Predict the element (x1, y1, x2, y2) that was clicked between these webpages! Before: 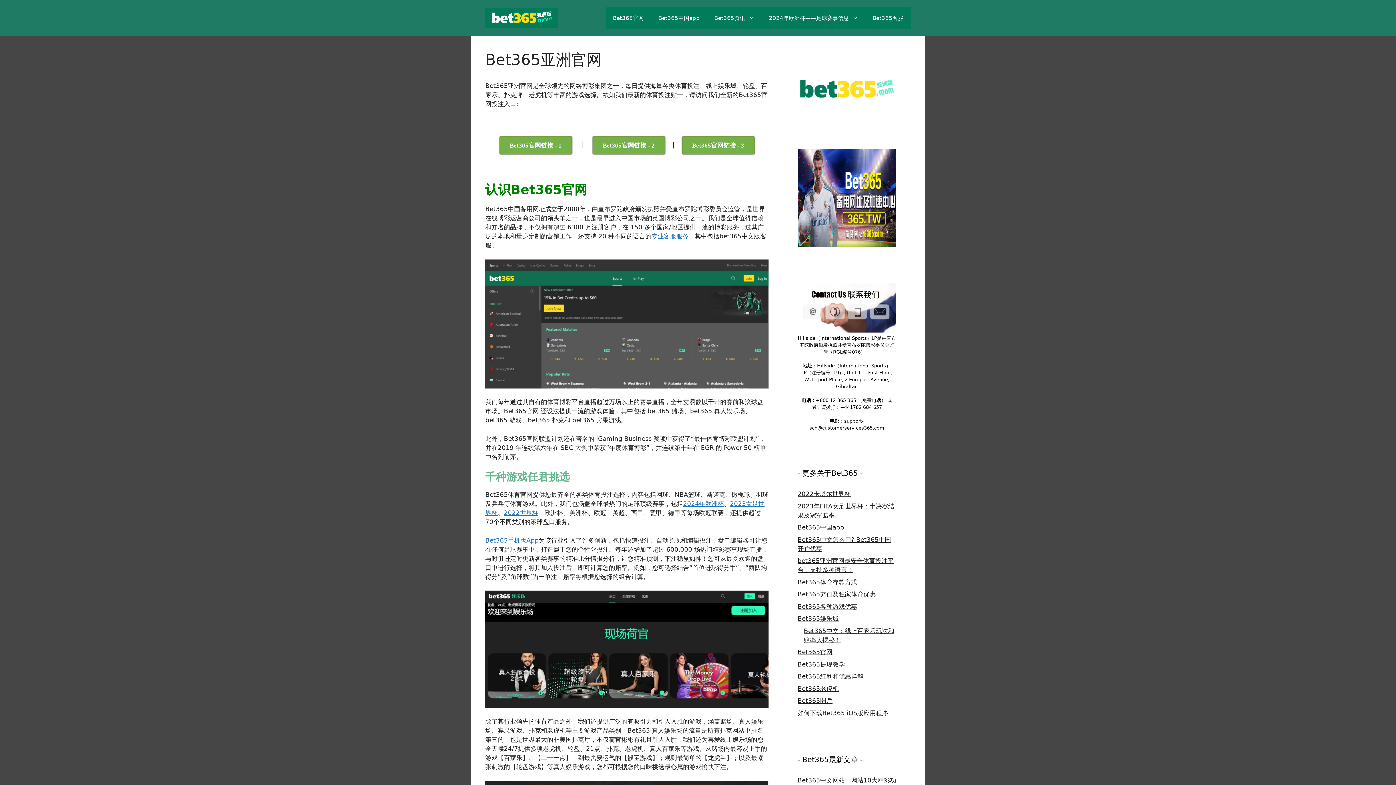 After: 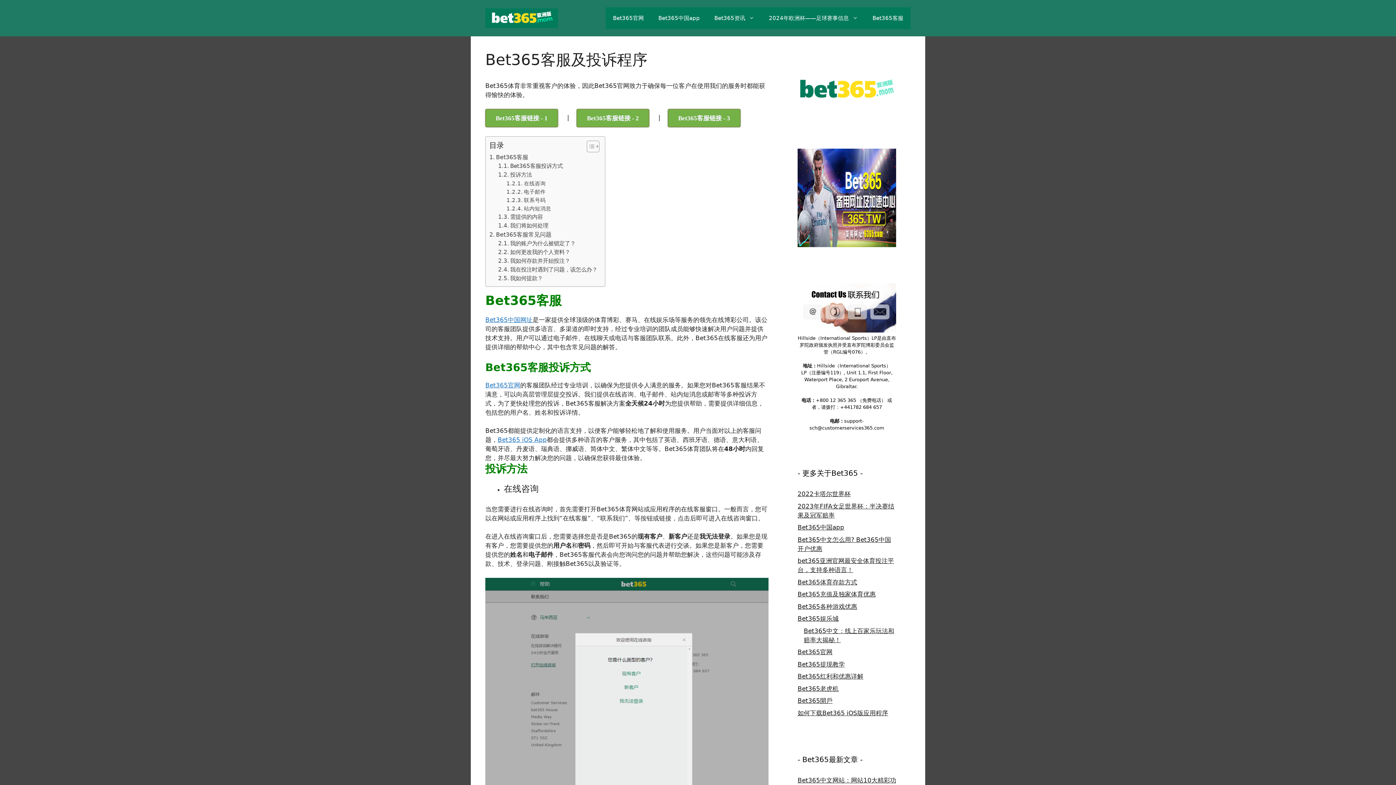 Action: bbox: (651, 232, 688, 240) label: 专业客服服务